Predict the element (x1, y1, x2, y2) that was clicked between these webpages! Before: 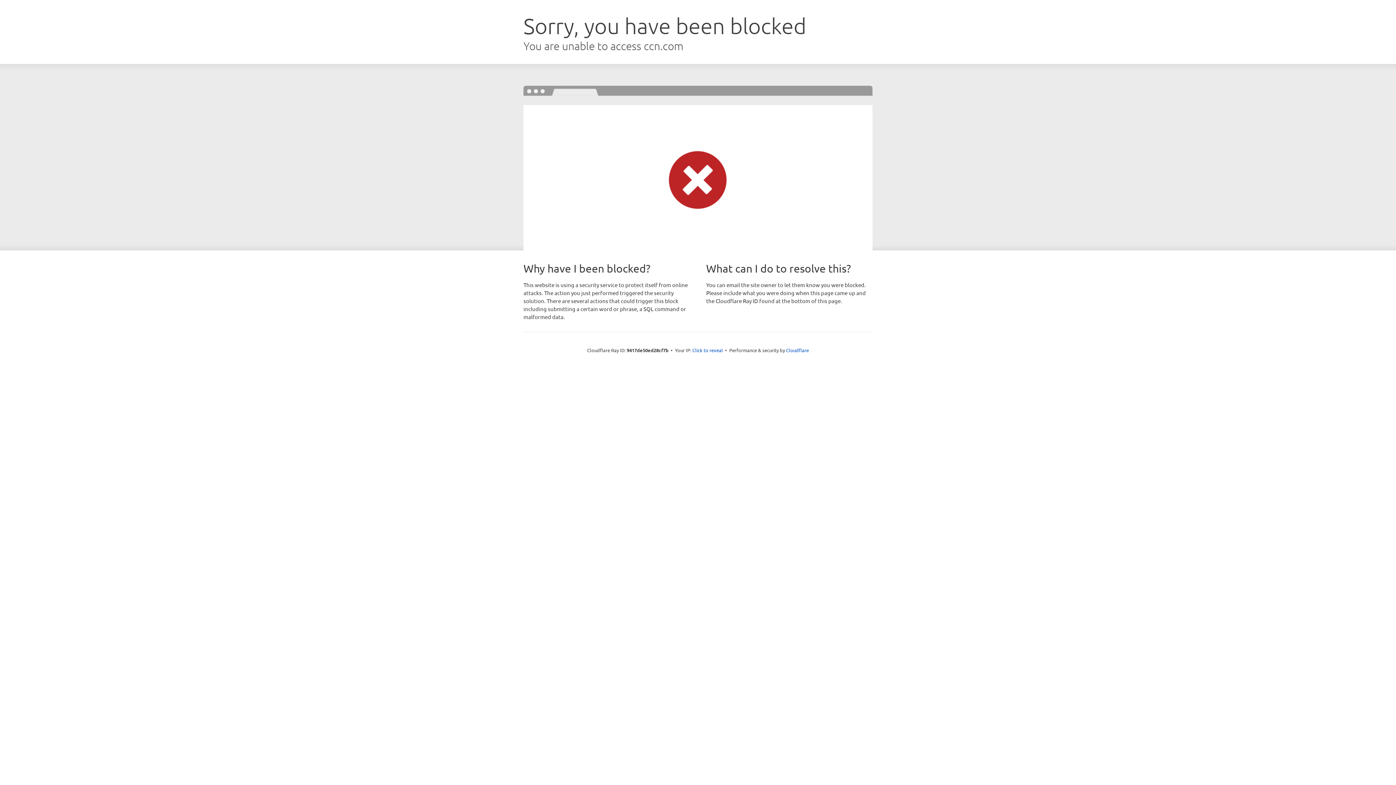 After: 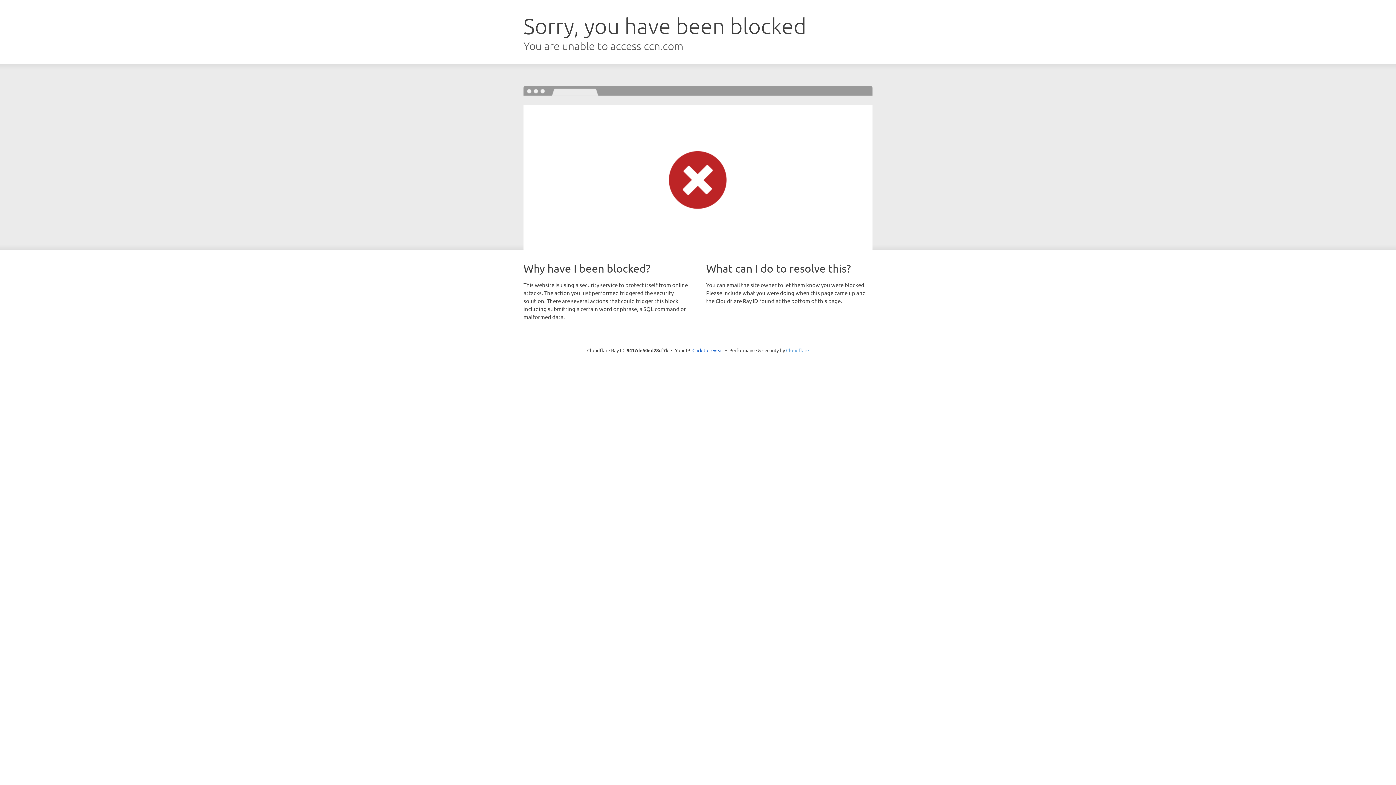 Action: bbox: (786, 347, 809, 353) label: Cloudflare